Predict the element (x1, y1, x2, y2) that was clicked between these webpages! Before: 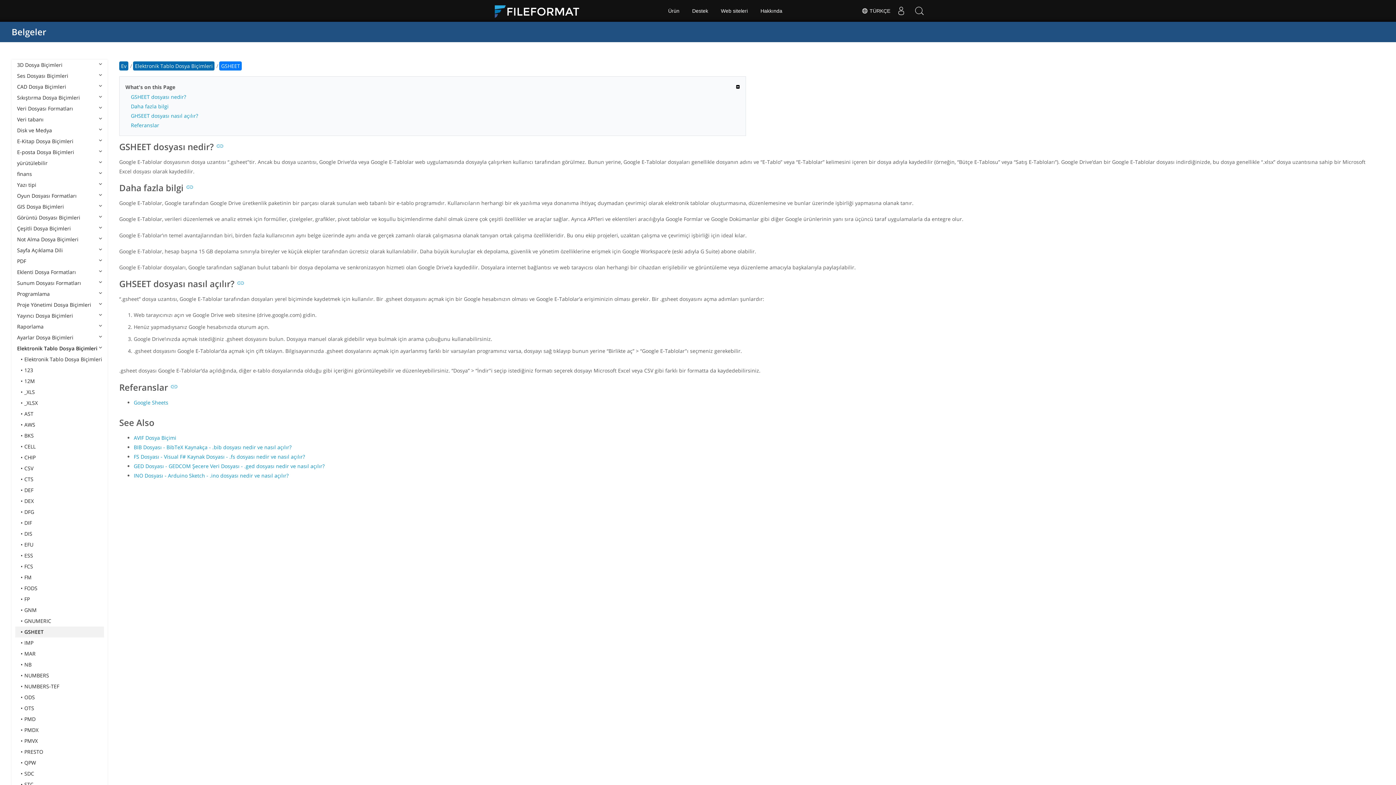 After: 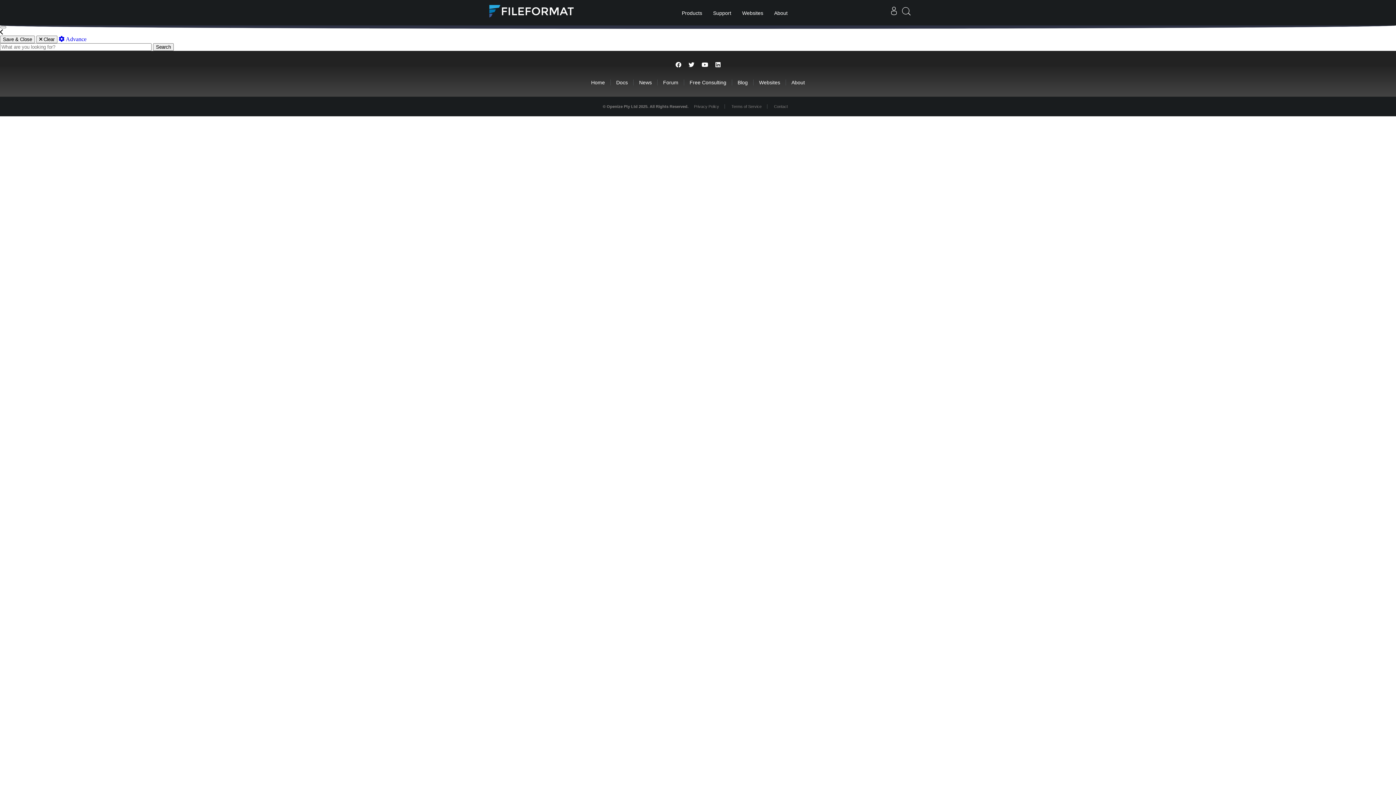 Action: bbox: (910, 0, 928, 21) label: Search